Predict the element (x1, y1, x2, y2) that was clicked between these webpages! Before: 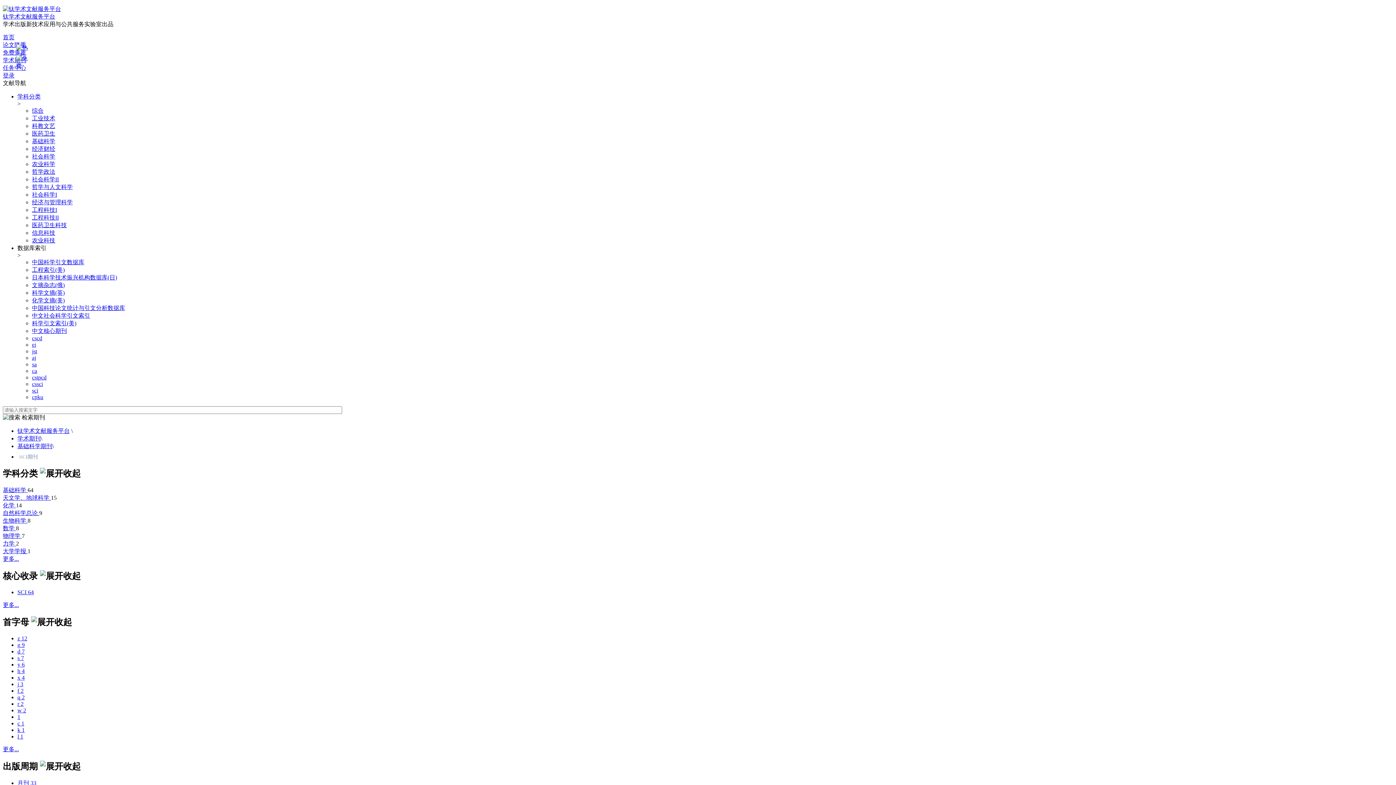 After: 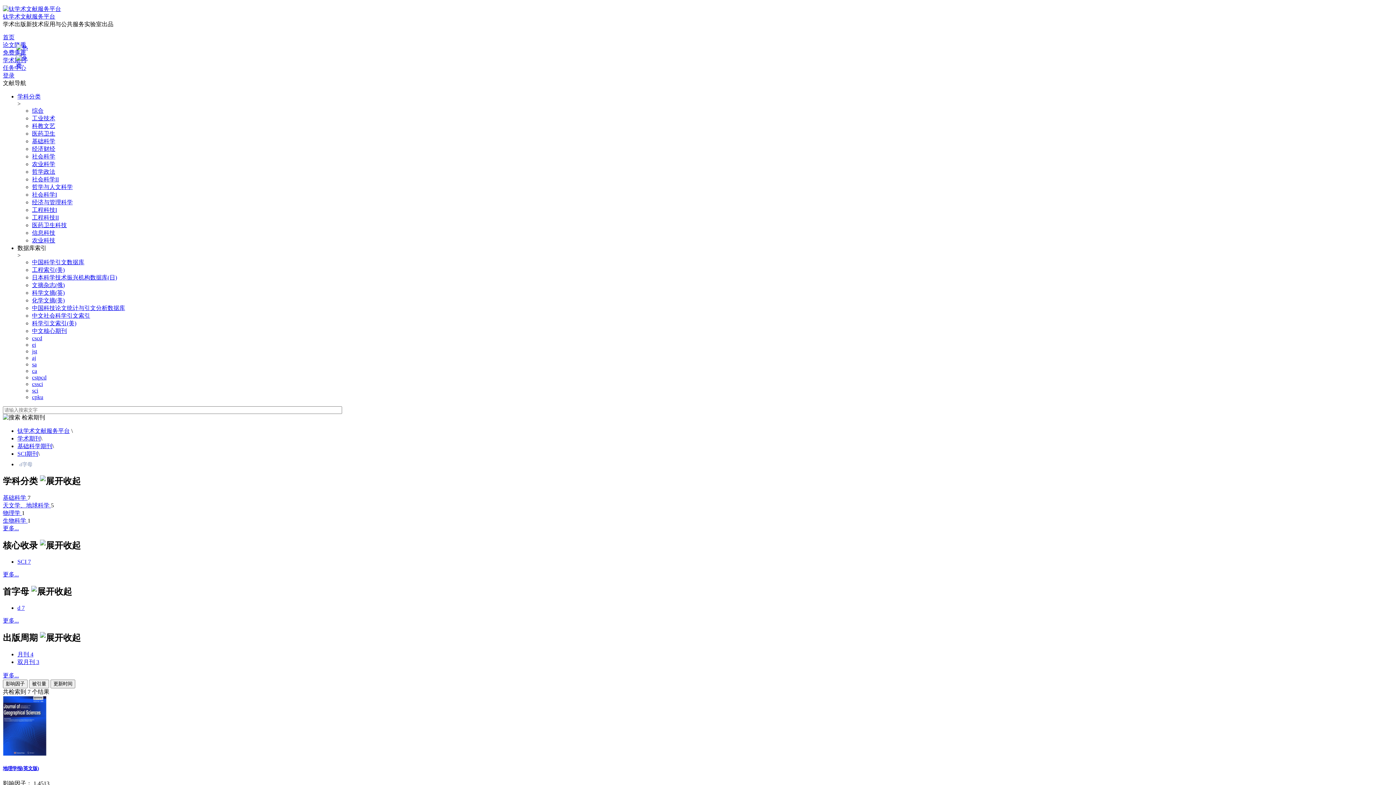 Action: label: d 7 bbox: (17, 648, 24, 654)